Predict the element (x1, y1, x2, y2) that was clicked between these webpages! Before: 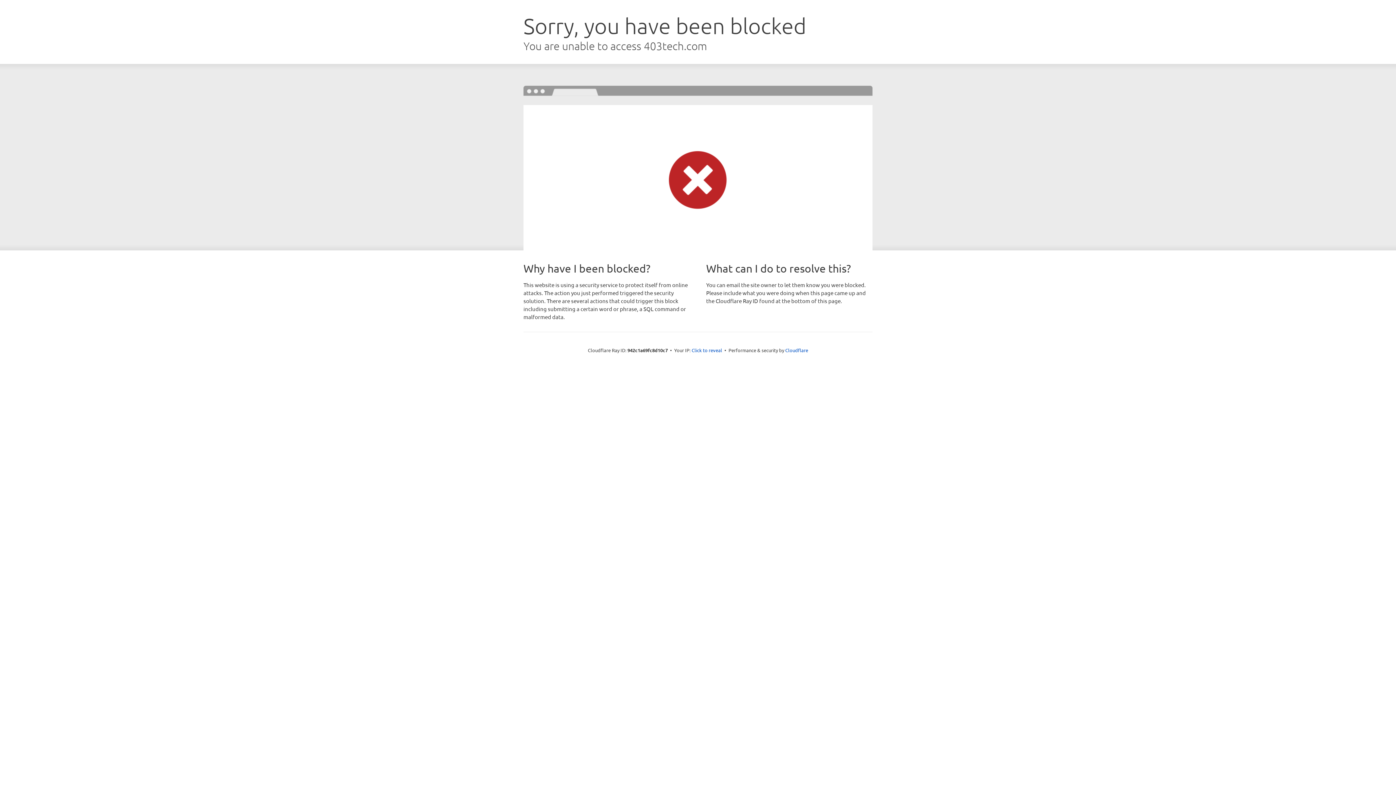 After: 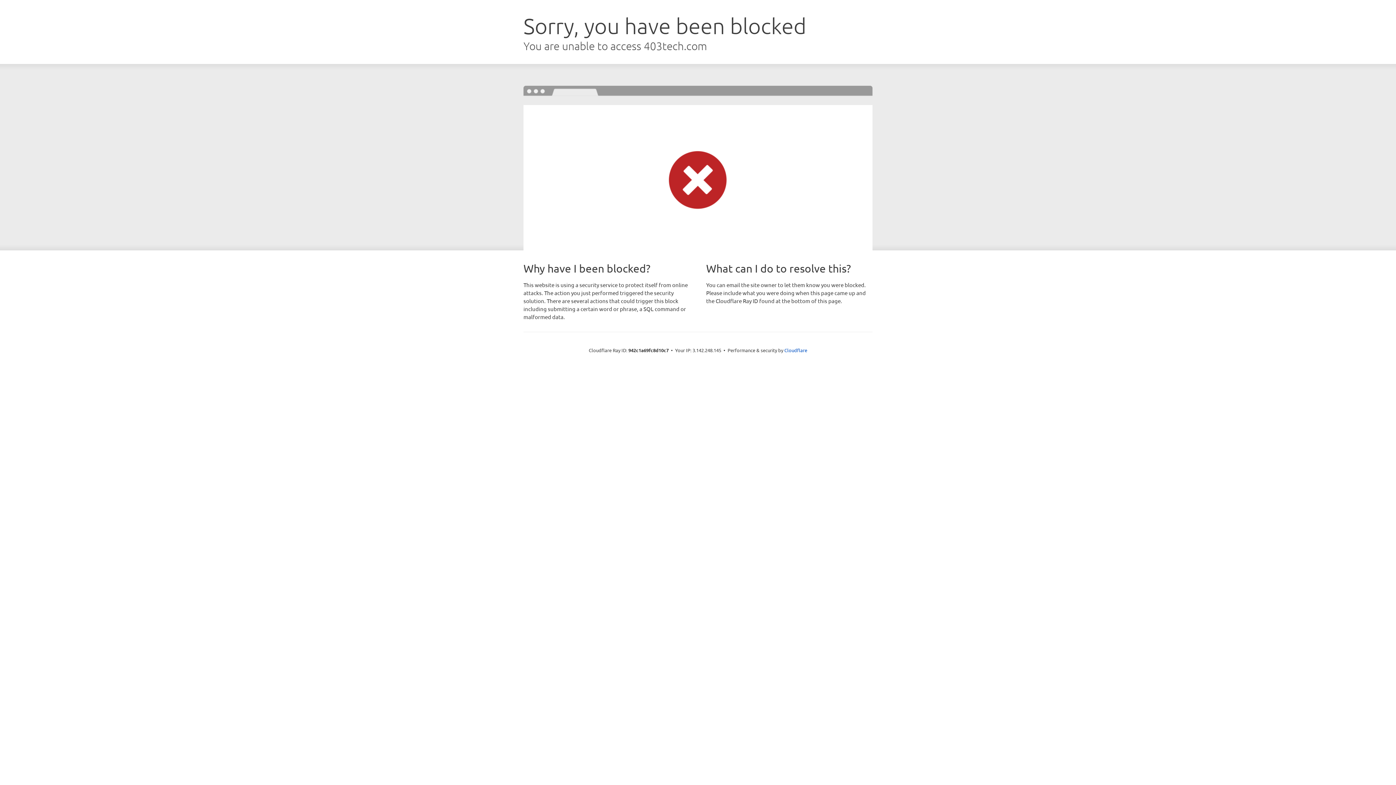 Action: bbox: (691, 346, 722, 353) label: Click to reveal